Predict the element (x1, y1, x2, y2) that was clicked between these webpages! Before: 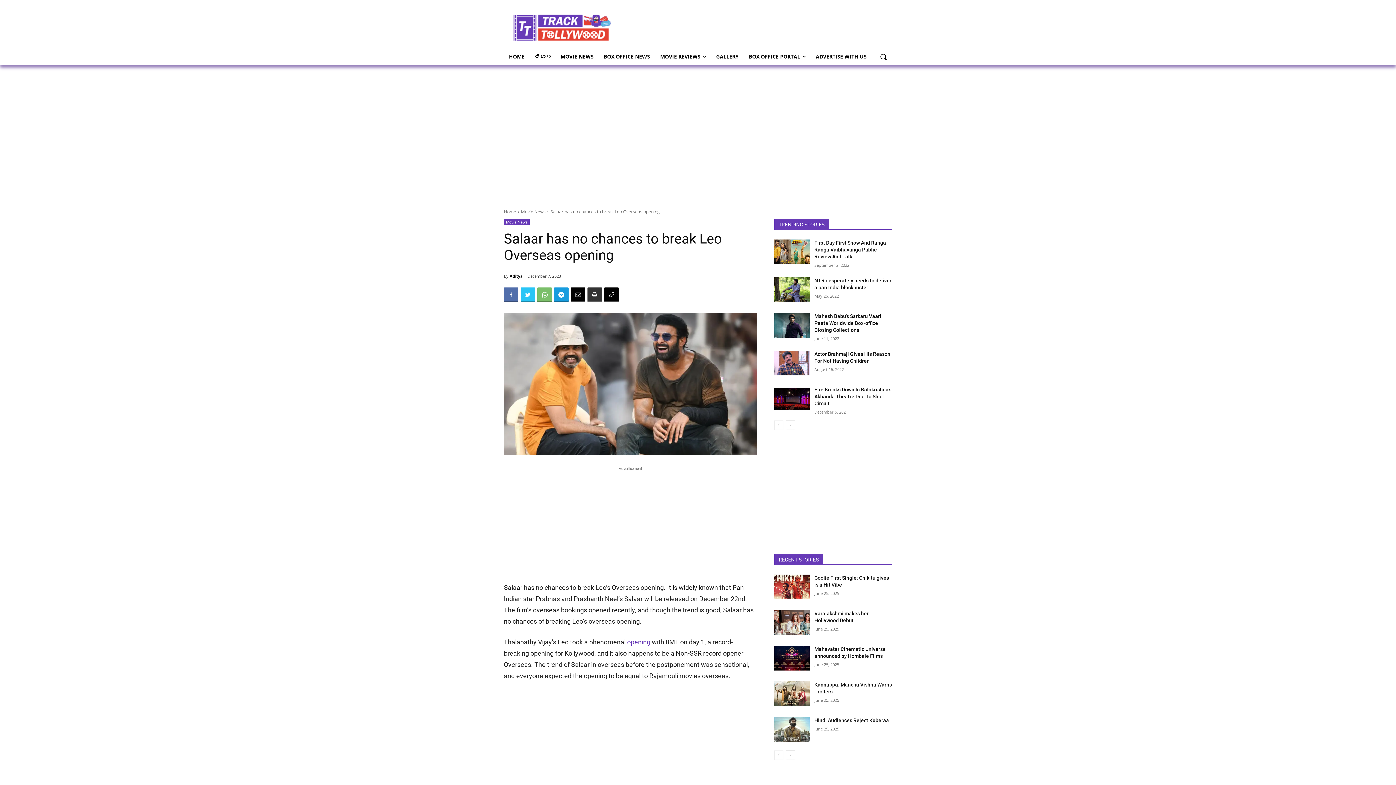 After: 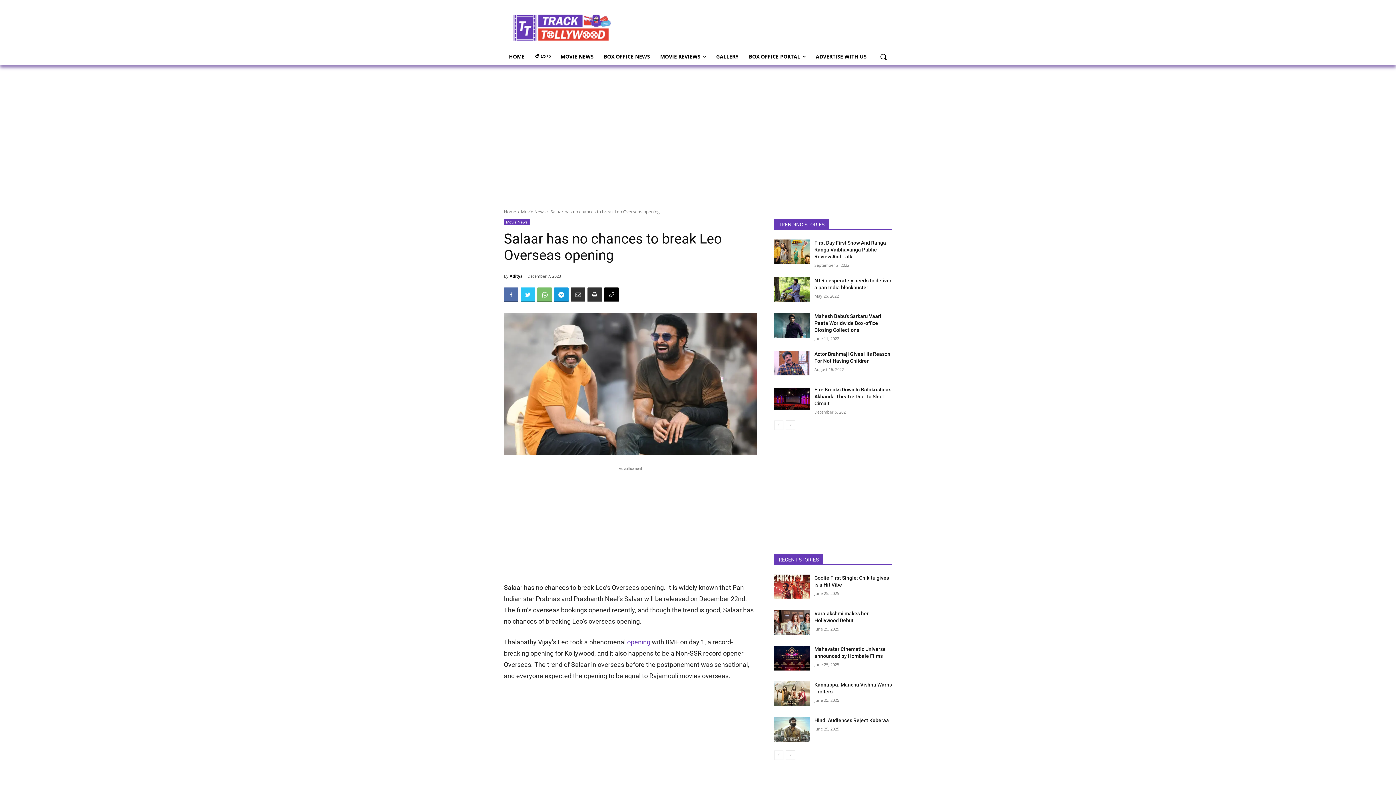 Action: bbox: (570, 287, 585, 302)